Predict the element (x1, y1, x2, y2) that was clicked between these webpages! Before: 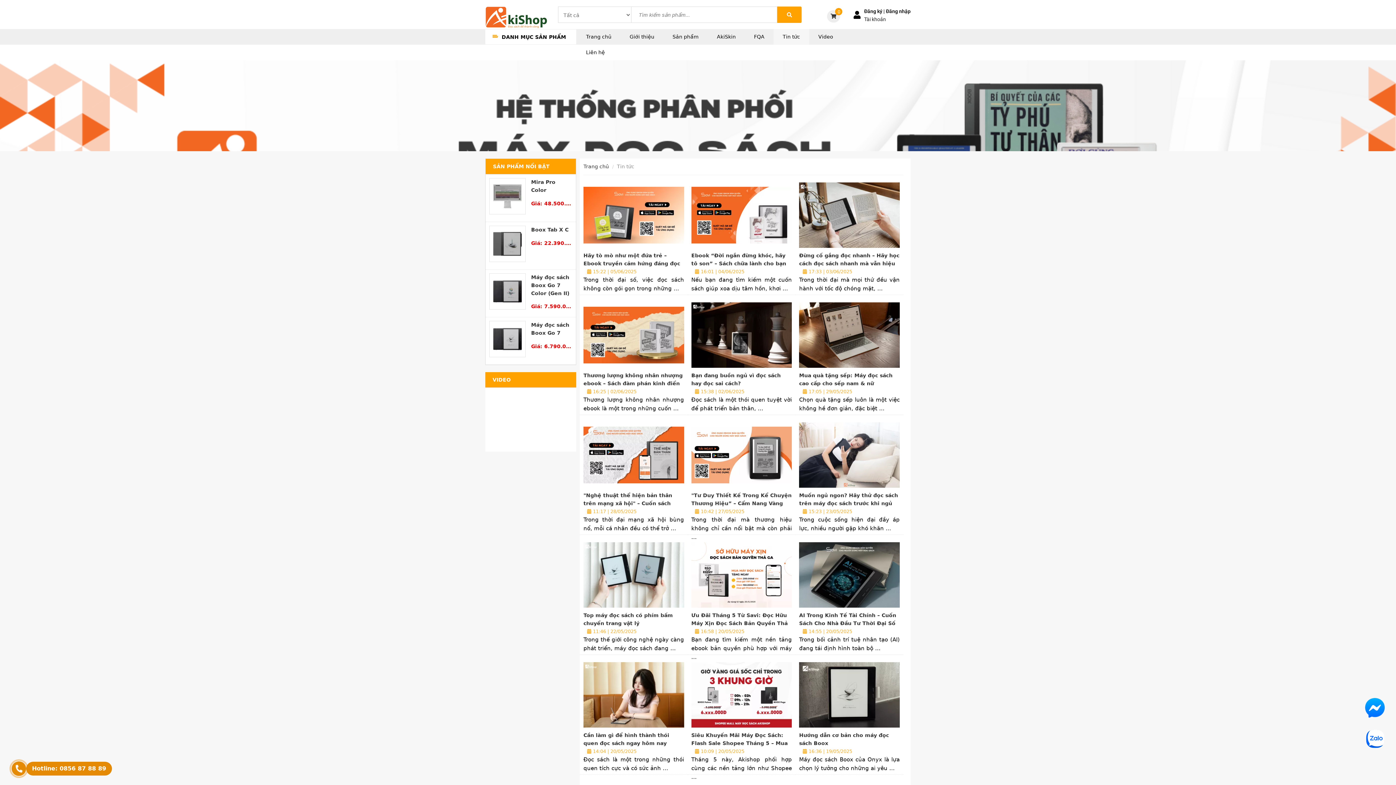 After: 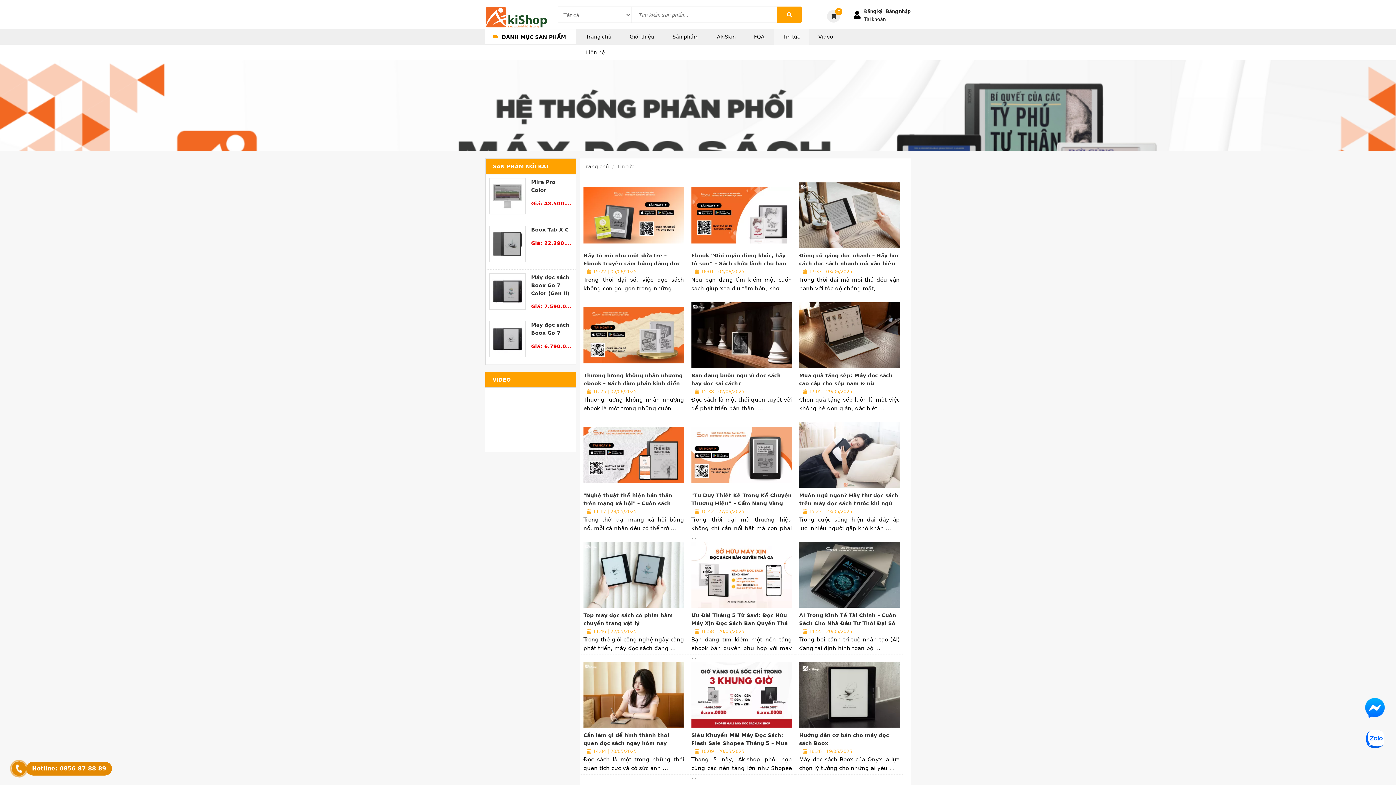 Action: bbox: (11, 761, 112, 776) label: Hotline: 0856 87 88 89